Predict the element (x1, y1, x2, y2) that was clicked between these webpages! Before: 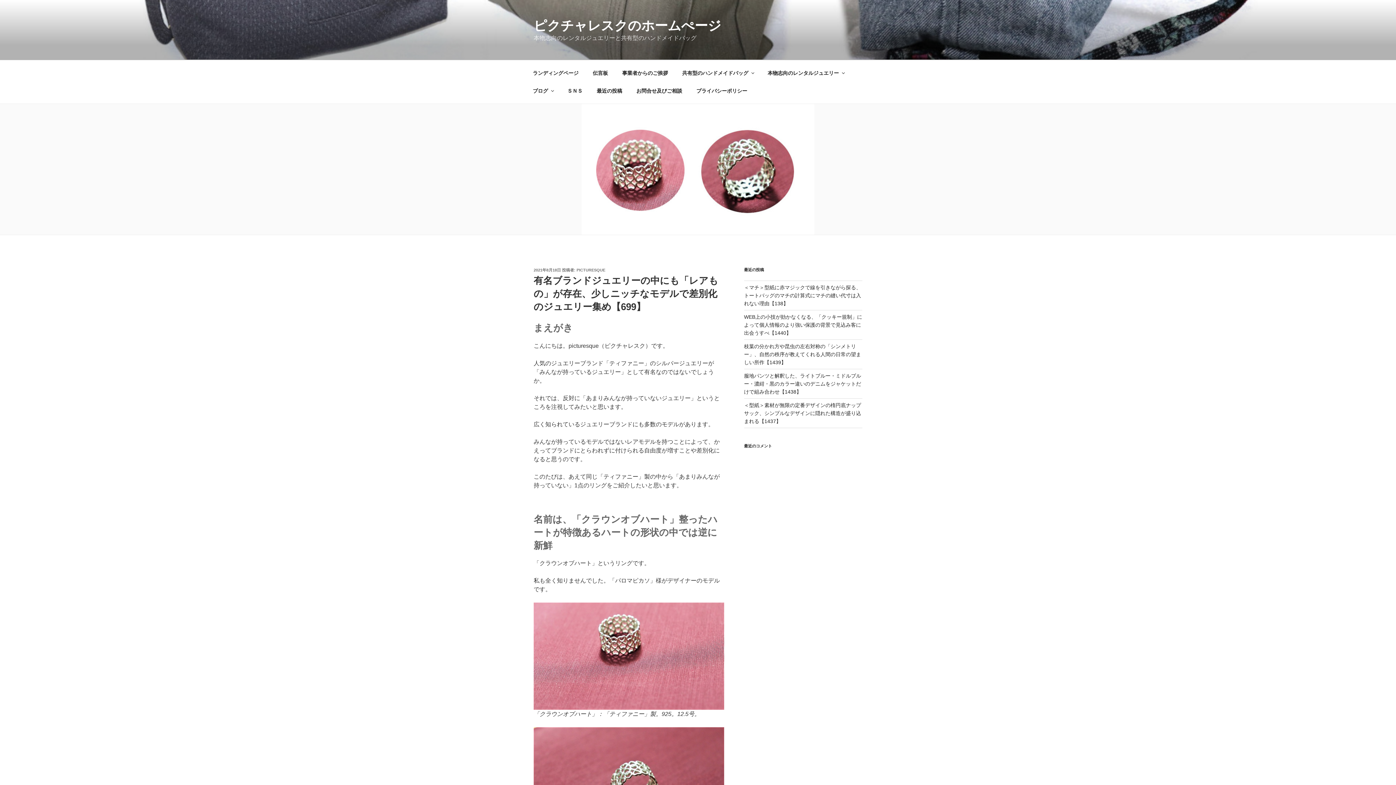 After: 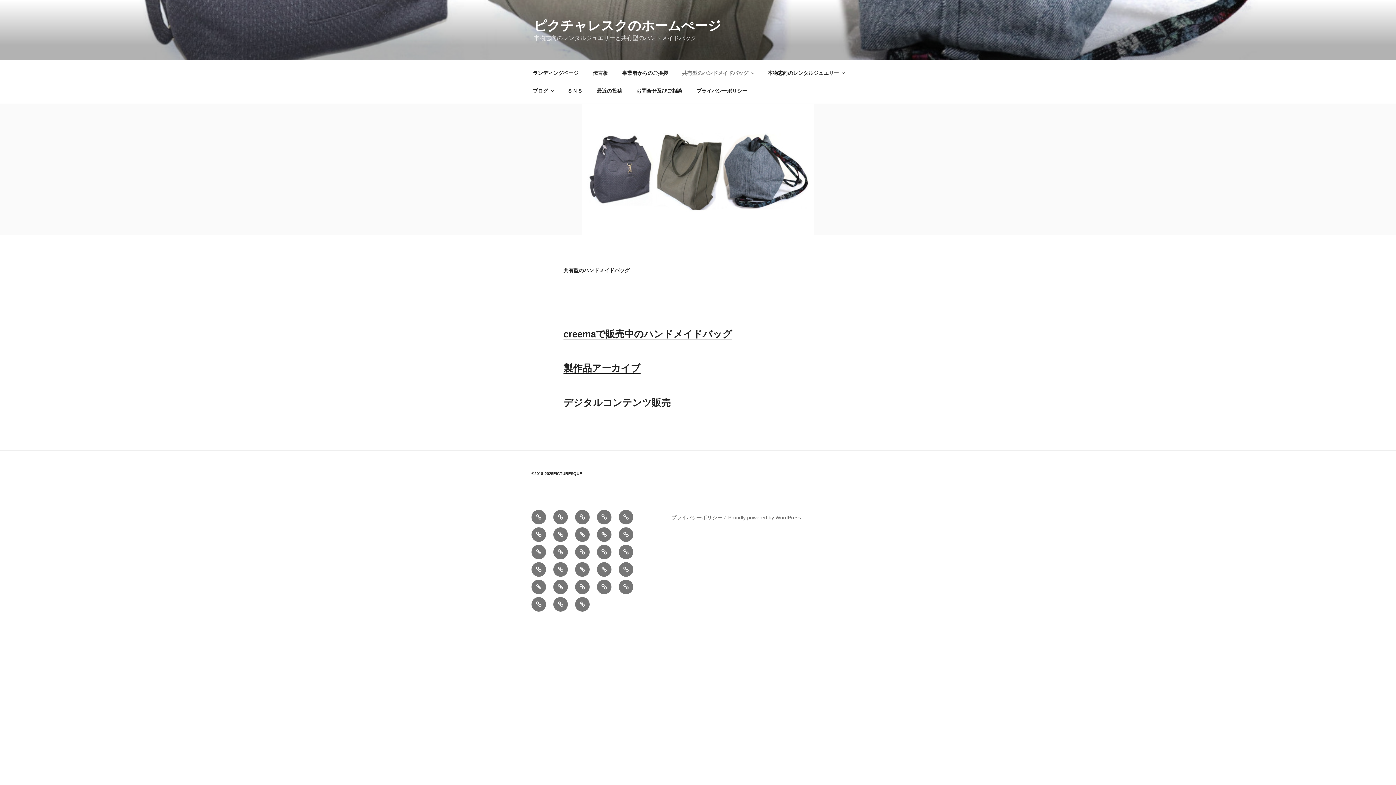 Action: bbox: (676, 64, 760, 82) label: 共有型のハンドメイドバッグ